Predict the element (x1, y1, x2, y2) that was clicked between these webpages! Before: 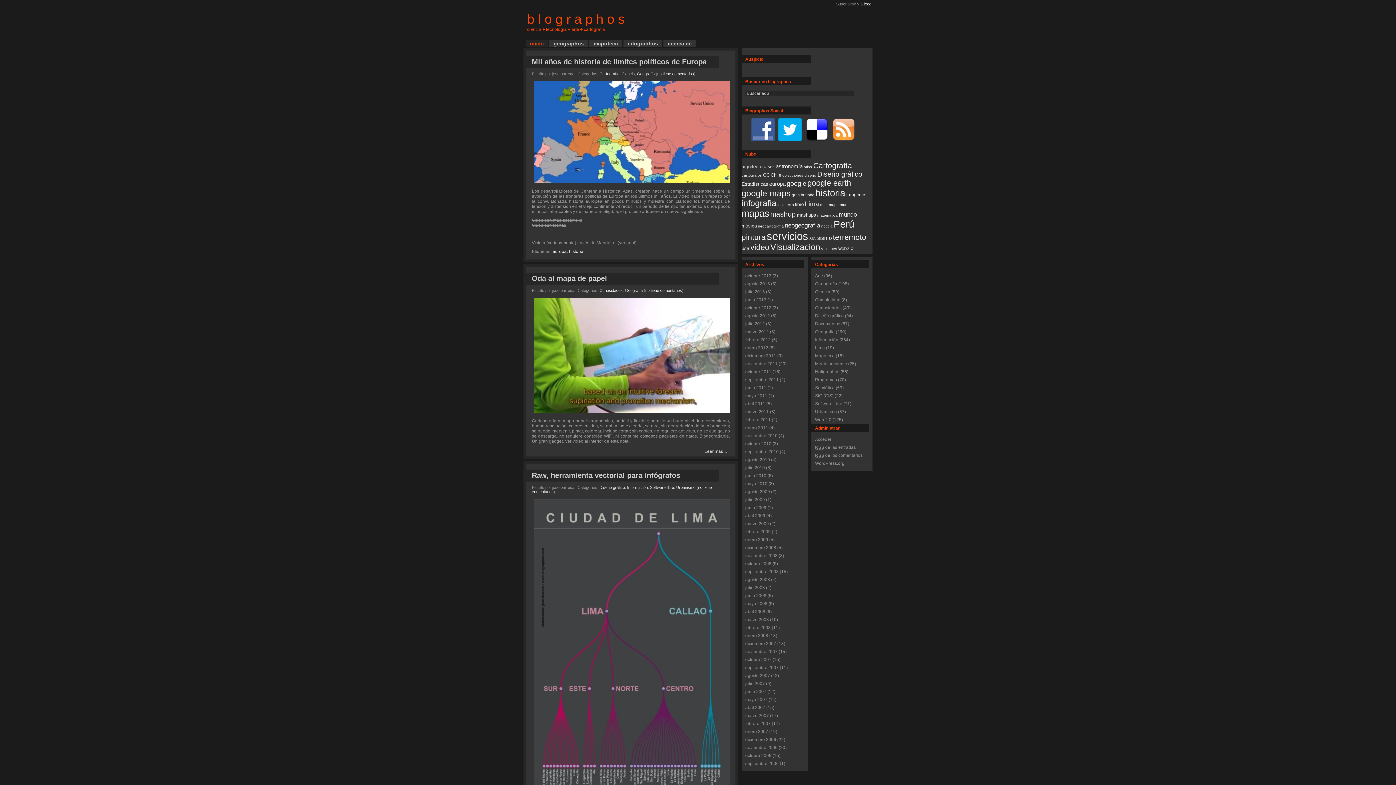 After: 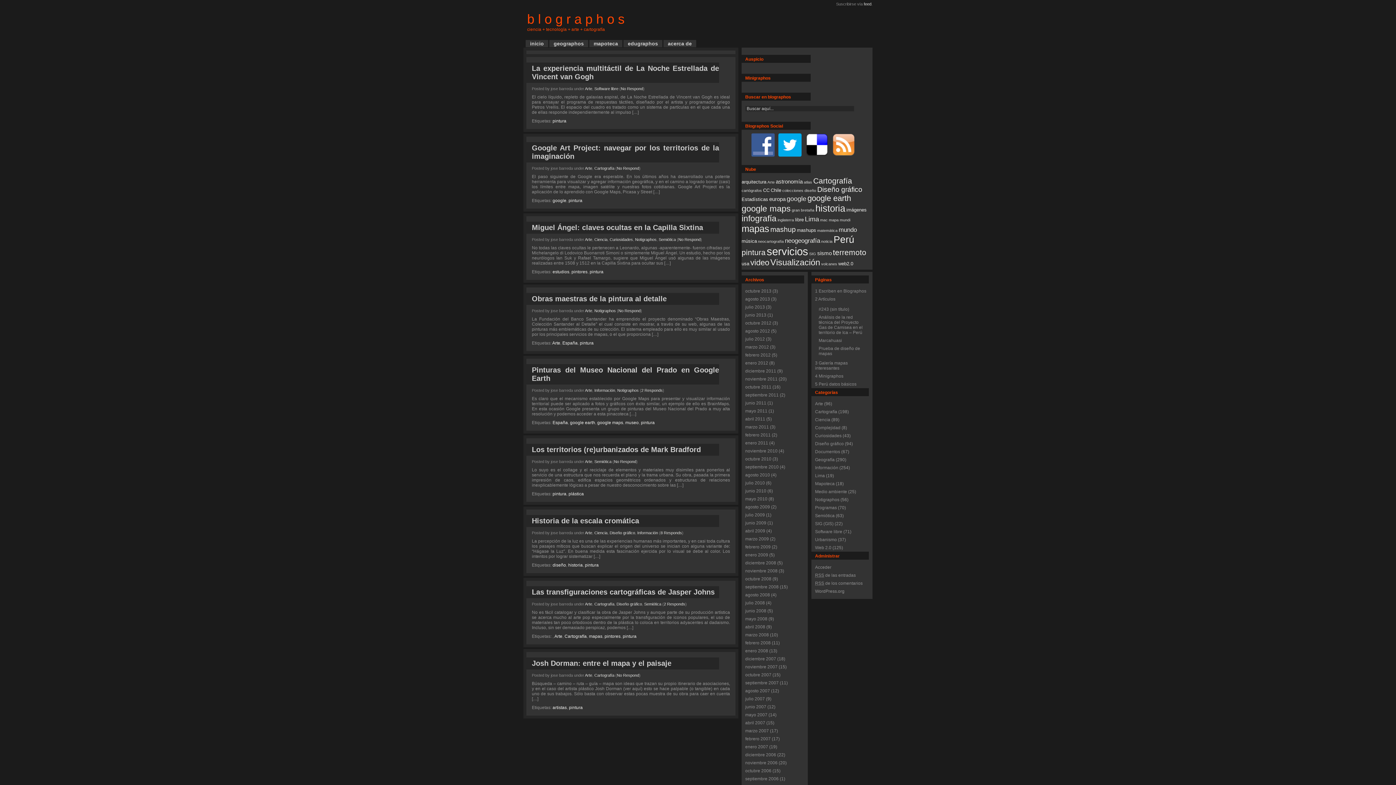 Action: label: pintura bbox: (741, 233, 765, 241)